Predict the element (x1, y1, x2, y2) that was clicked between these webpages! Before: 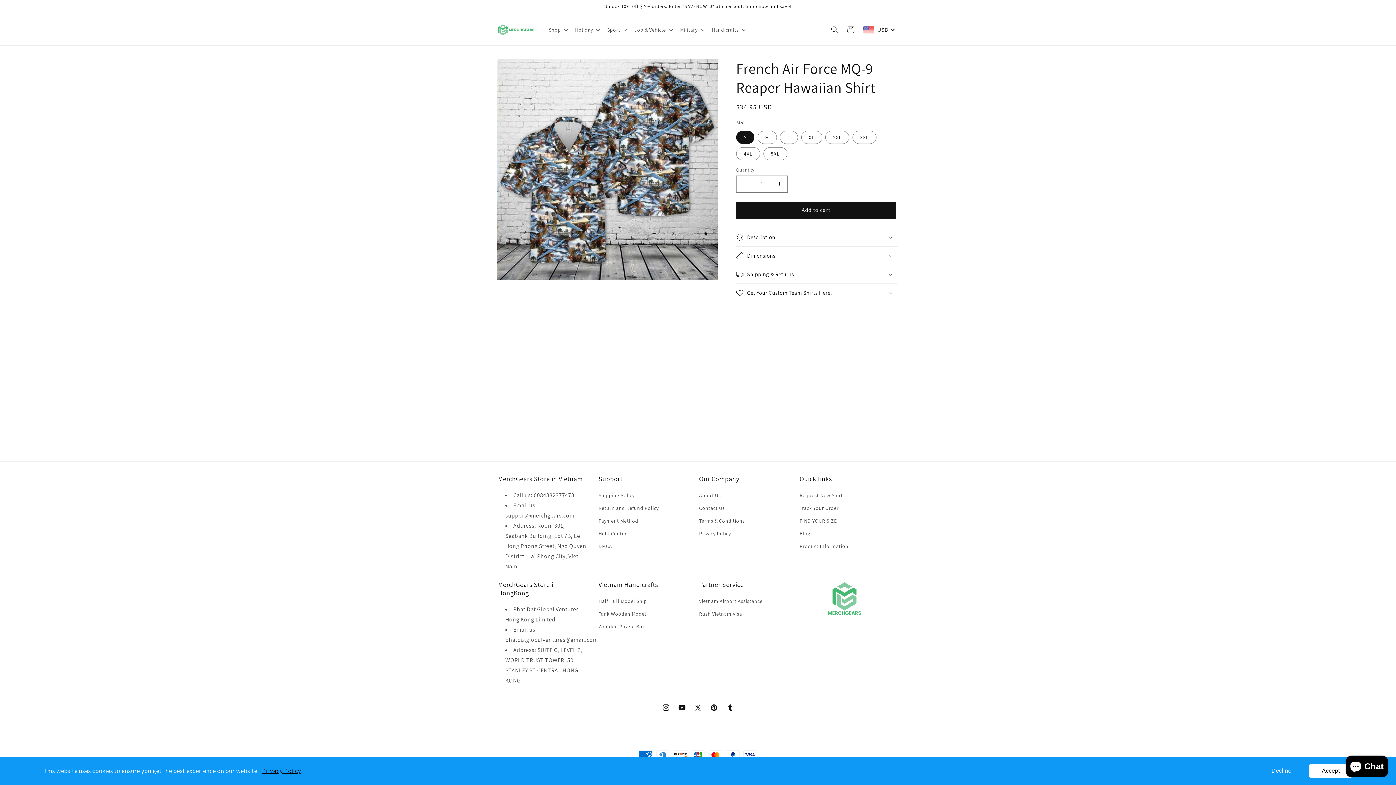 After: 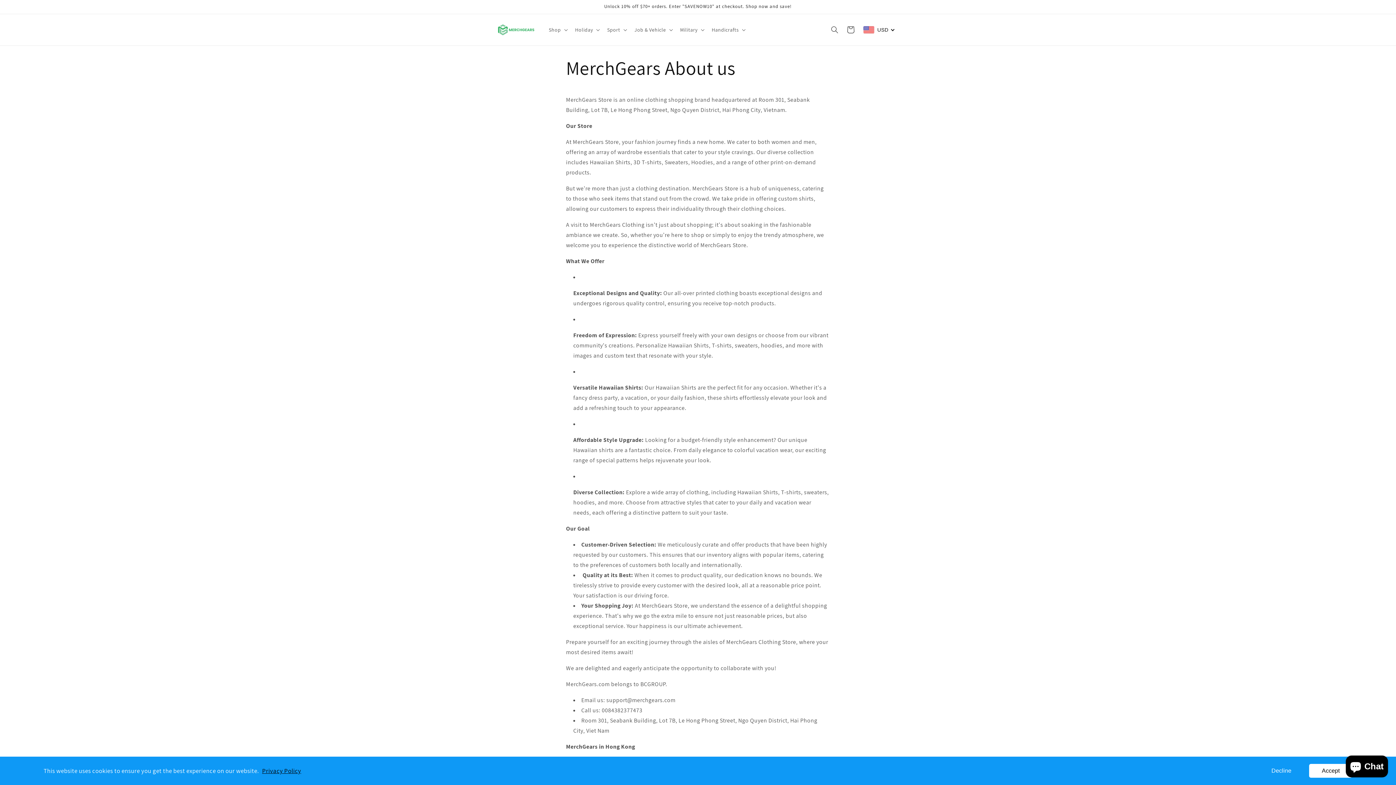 Action: bbox: (699, 491, 721, 502) label: About Us